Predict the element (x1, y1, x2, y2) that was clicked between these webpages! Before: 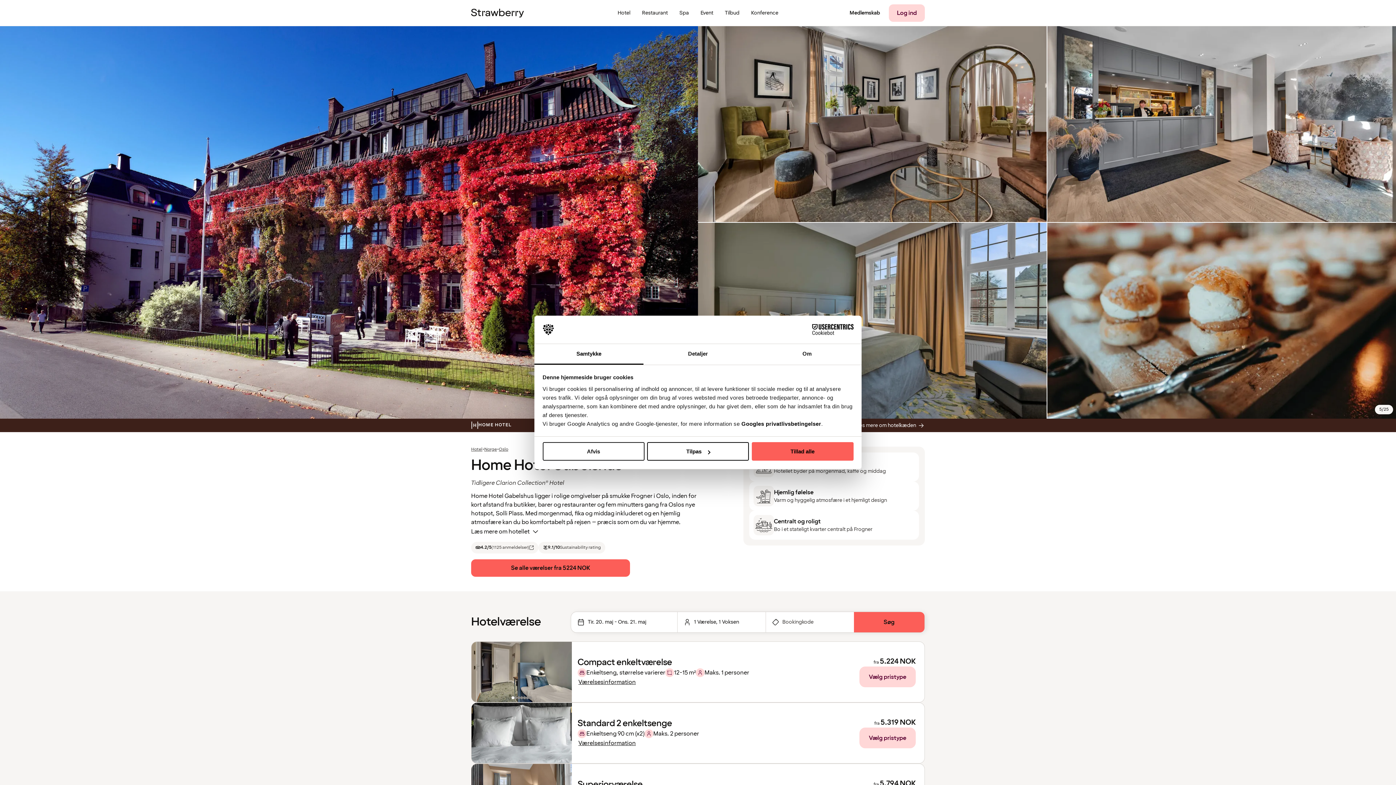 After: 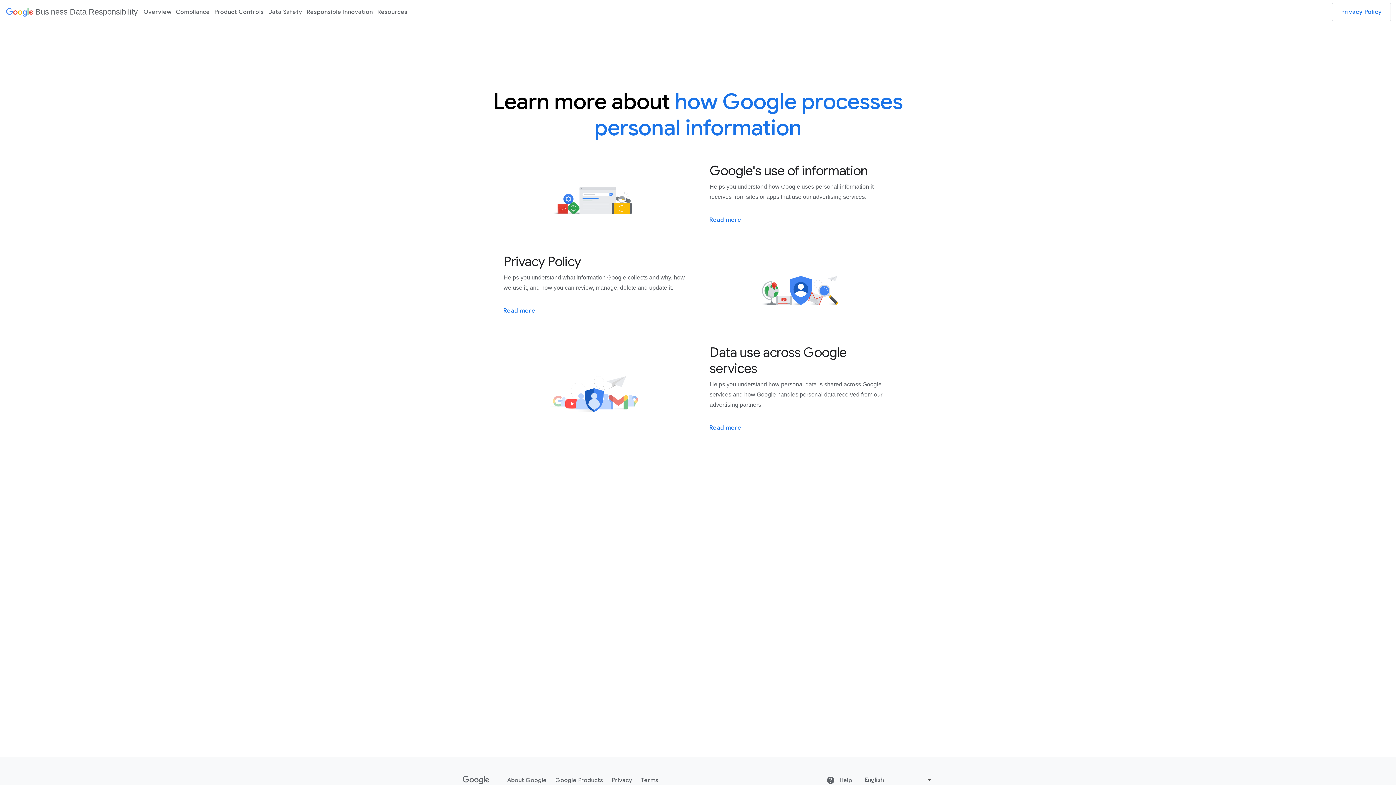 Action: label: Googles privatlivsbetingelser bbox: (741, 420, 821, 427)